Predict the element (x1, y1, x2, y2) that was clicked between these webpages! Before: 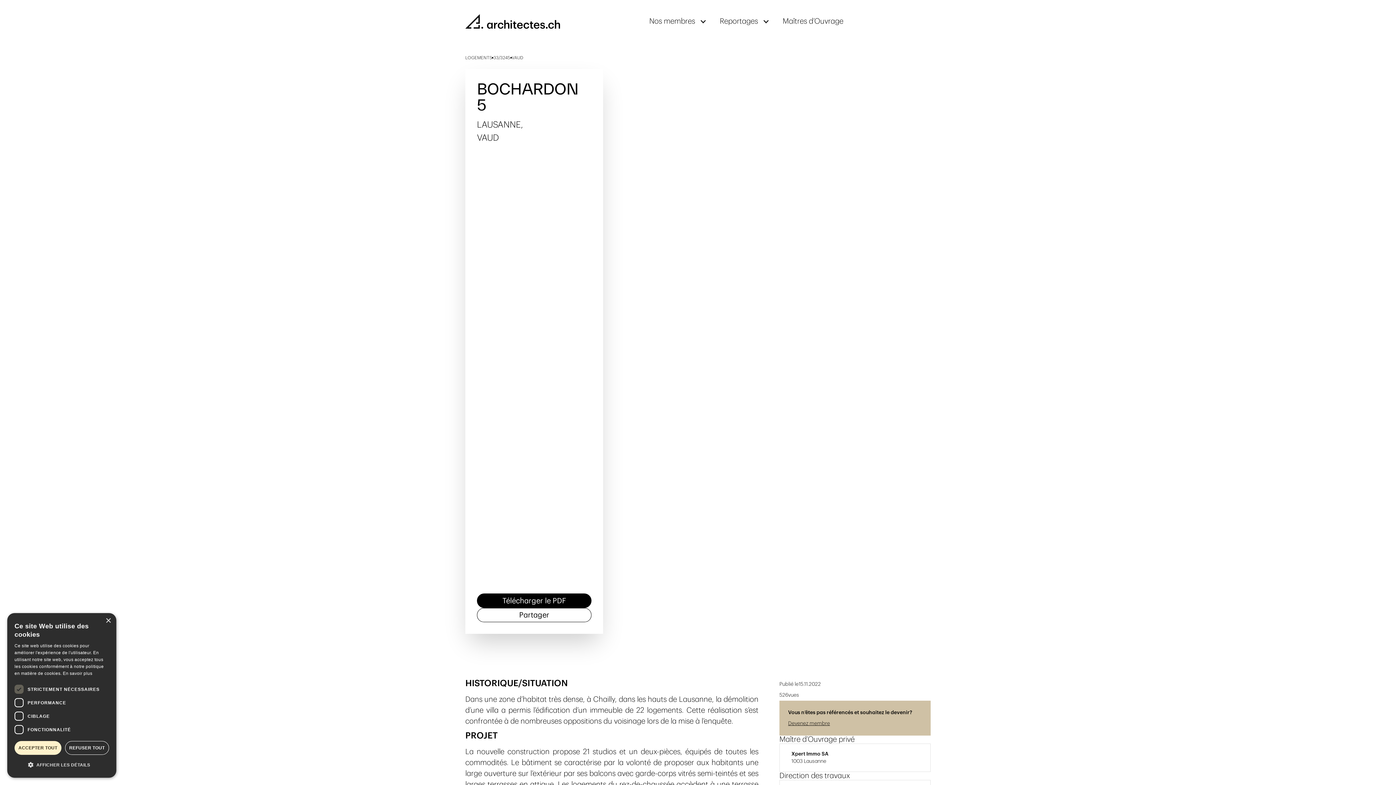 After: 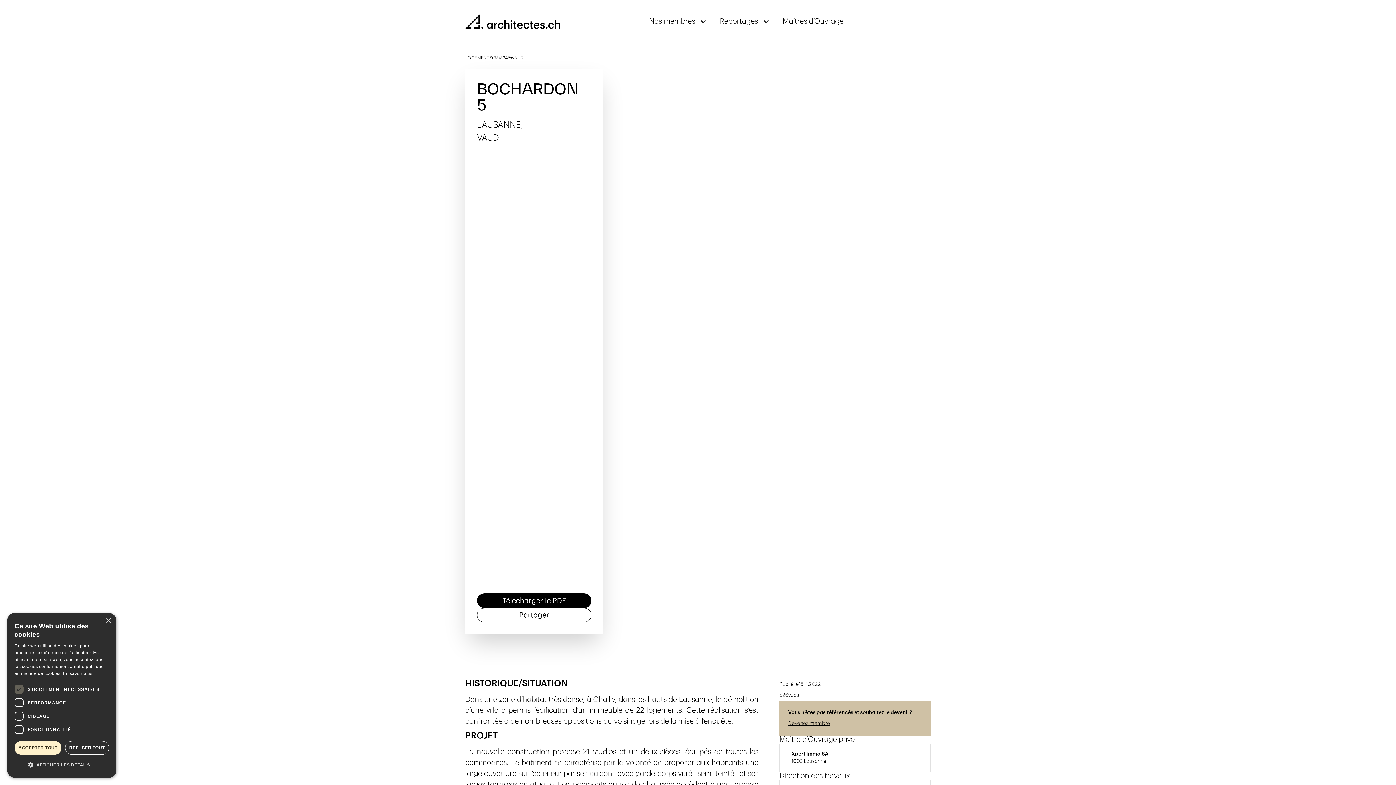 Action: bbox: (603, 323, 930, 541) label: open lightbox